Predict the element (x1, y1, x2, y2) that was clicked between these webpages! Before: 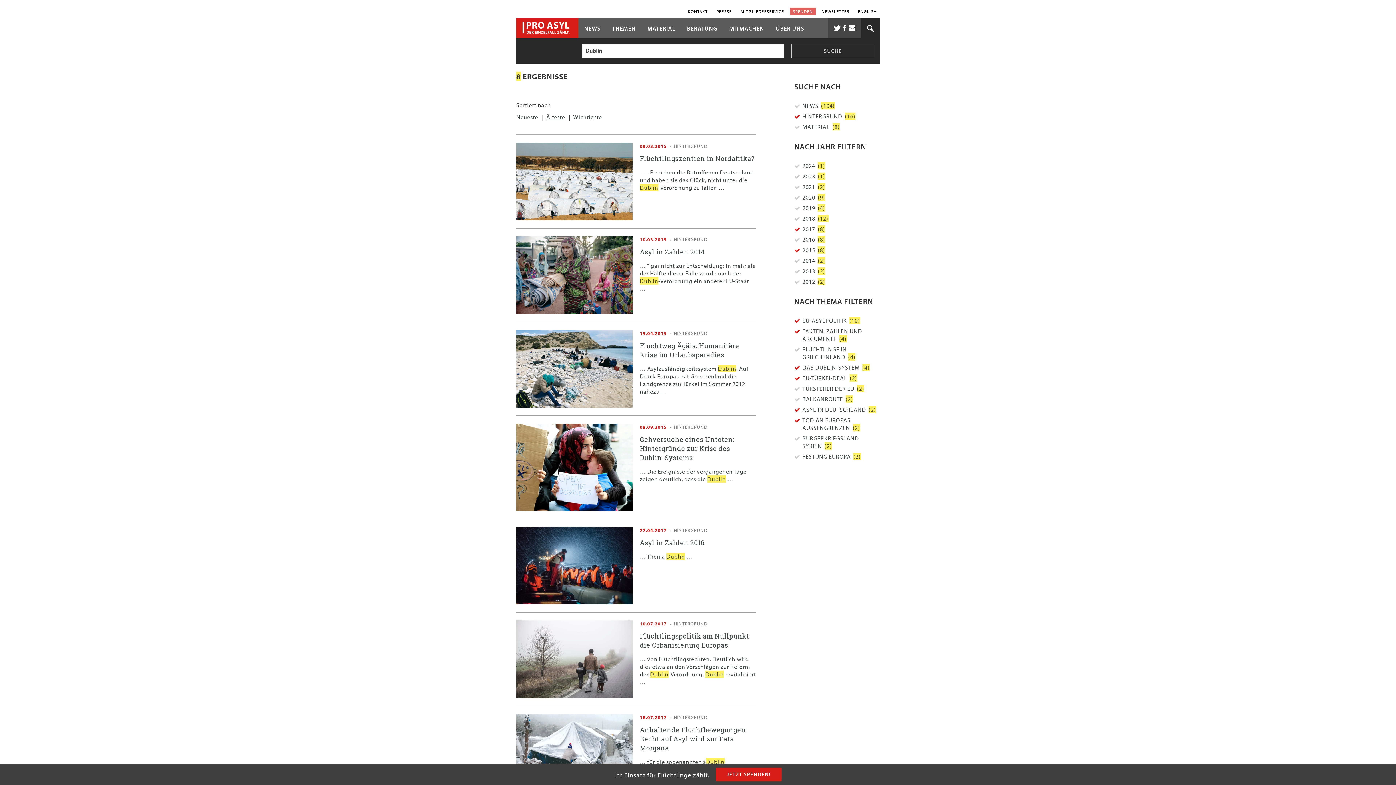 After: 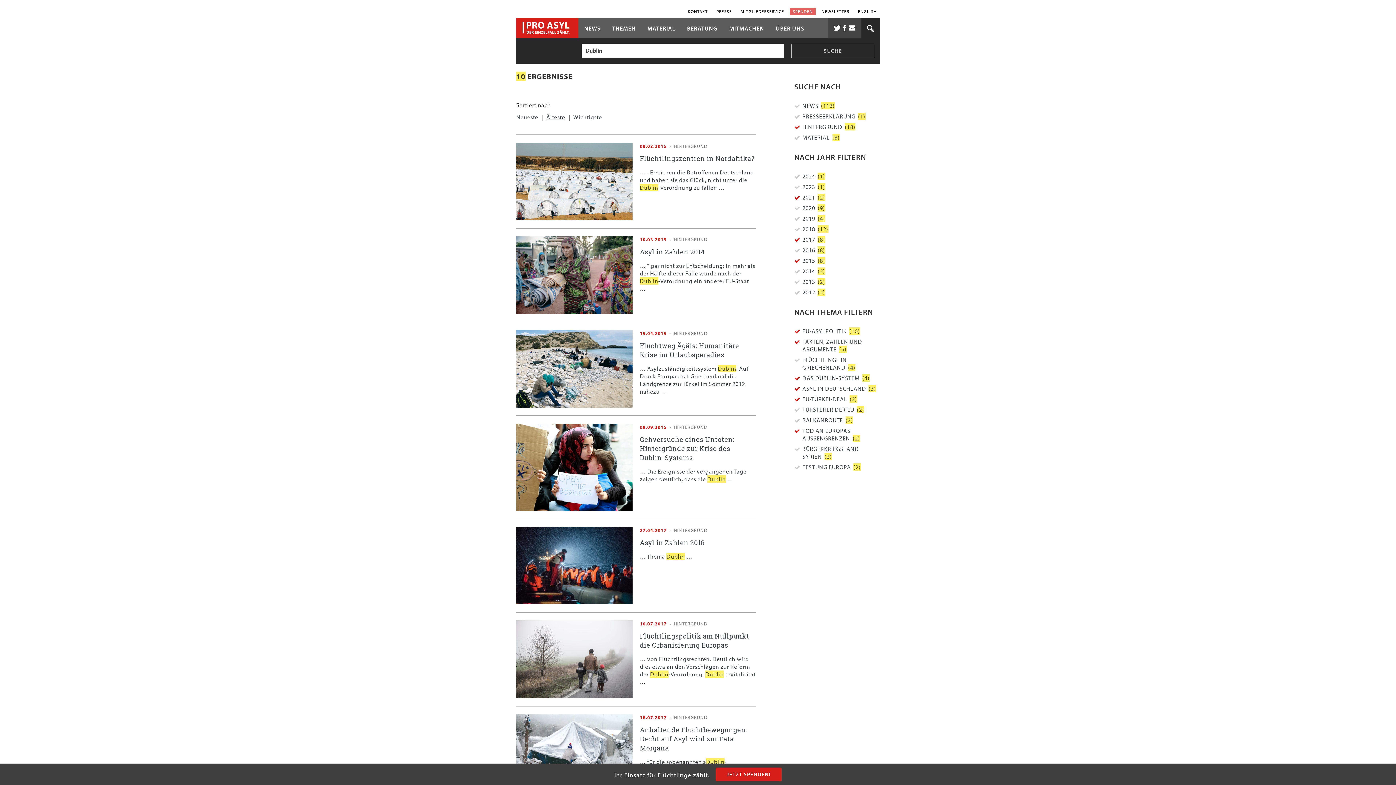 Action: label: 2021 (2) bbox: (794, 183, 879, 190)